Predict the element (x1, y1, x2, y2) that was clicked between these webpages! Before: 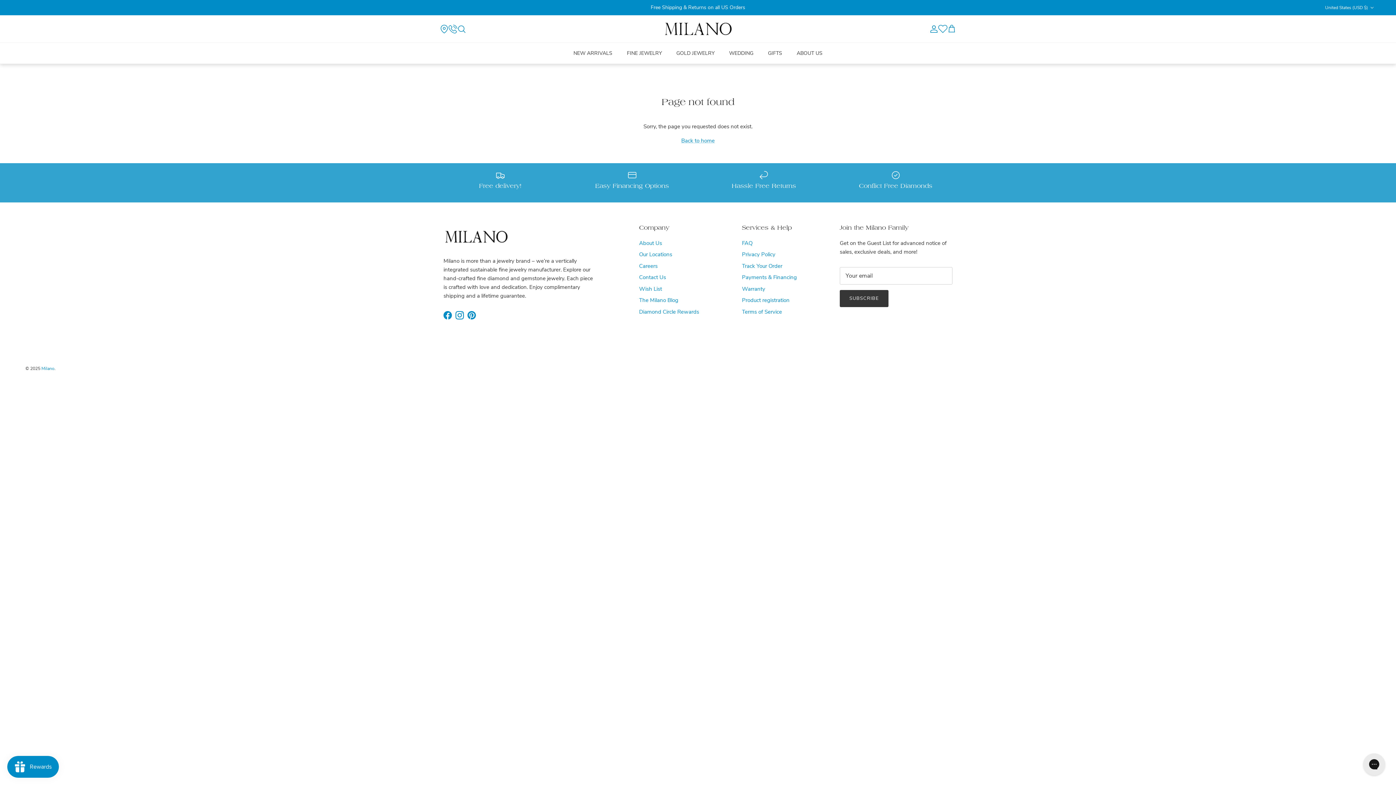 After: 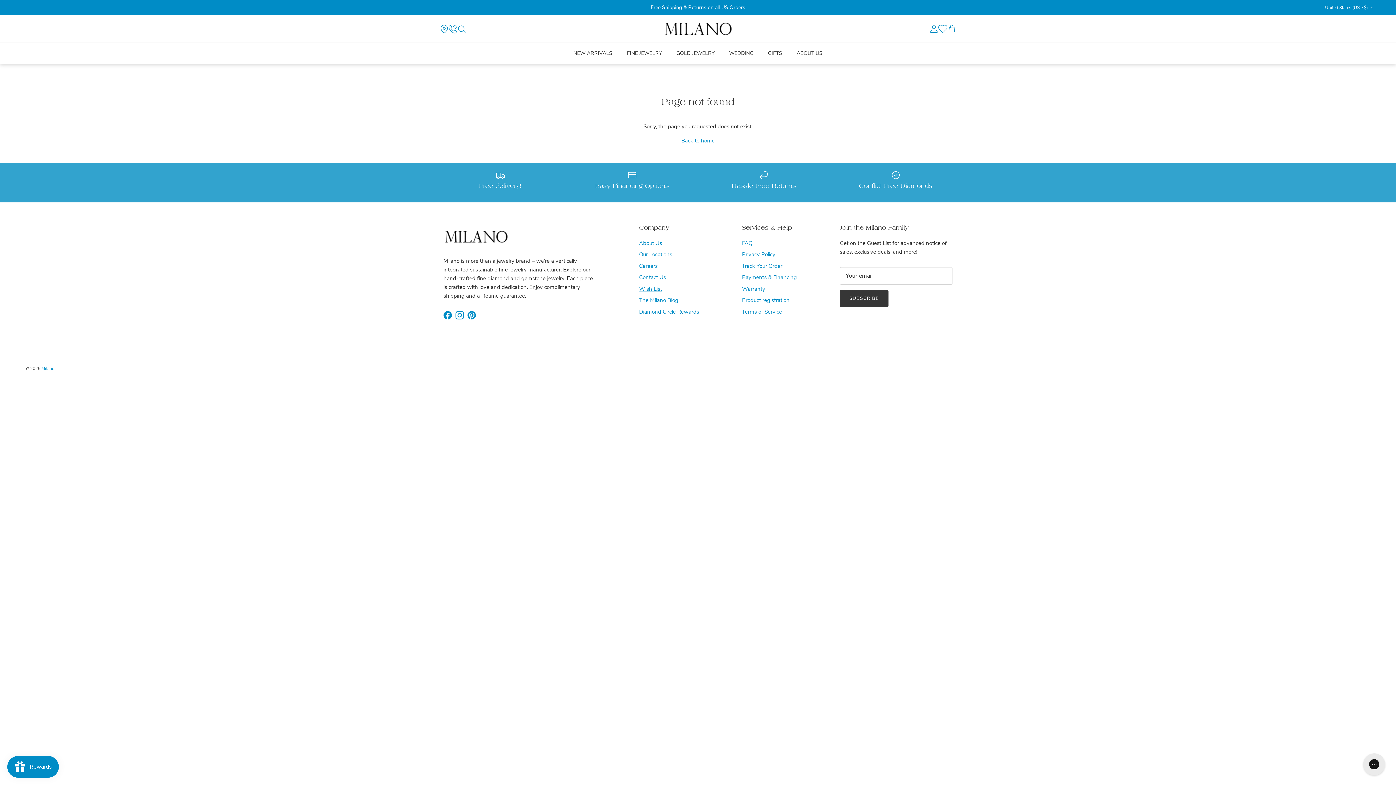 Action: label: Wish List bbox: (639, 285, 662, 292)